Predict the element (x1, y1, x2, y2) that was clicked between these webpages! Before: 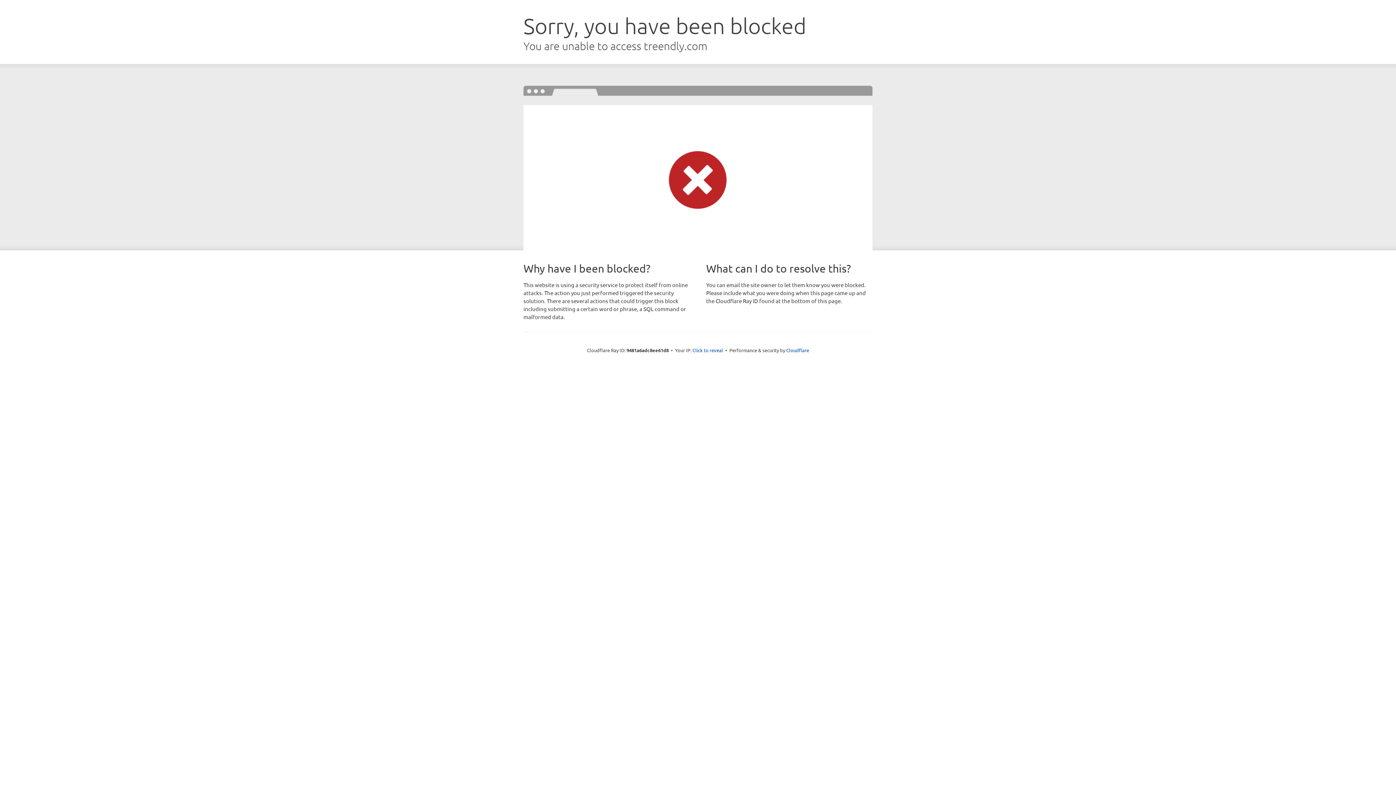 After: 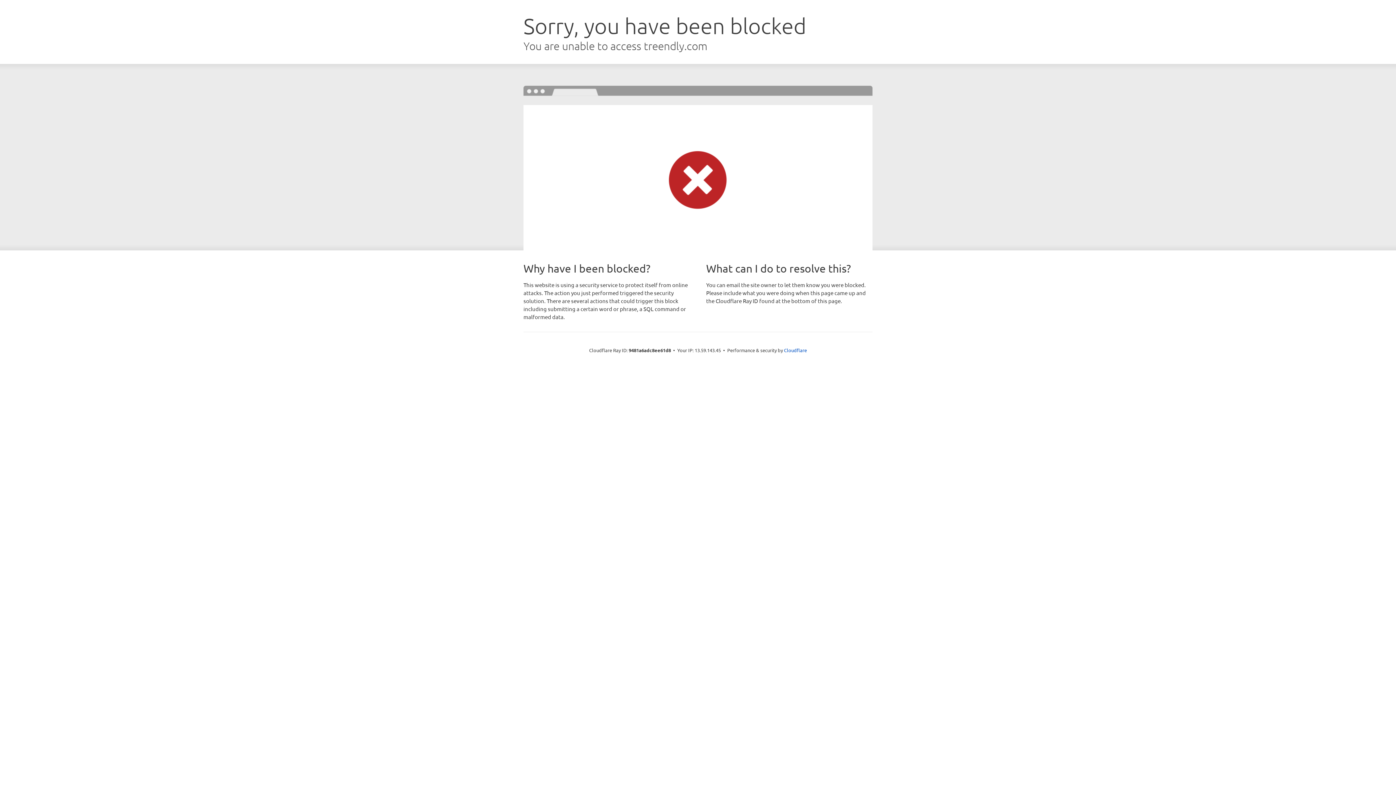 Action: bbox: (692, 346, 723, 353) label: Click to reveal